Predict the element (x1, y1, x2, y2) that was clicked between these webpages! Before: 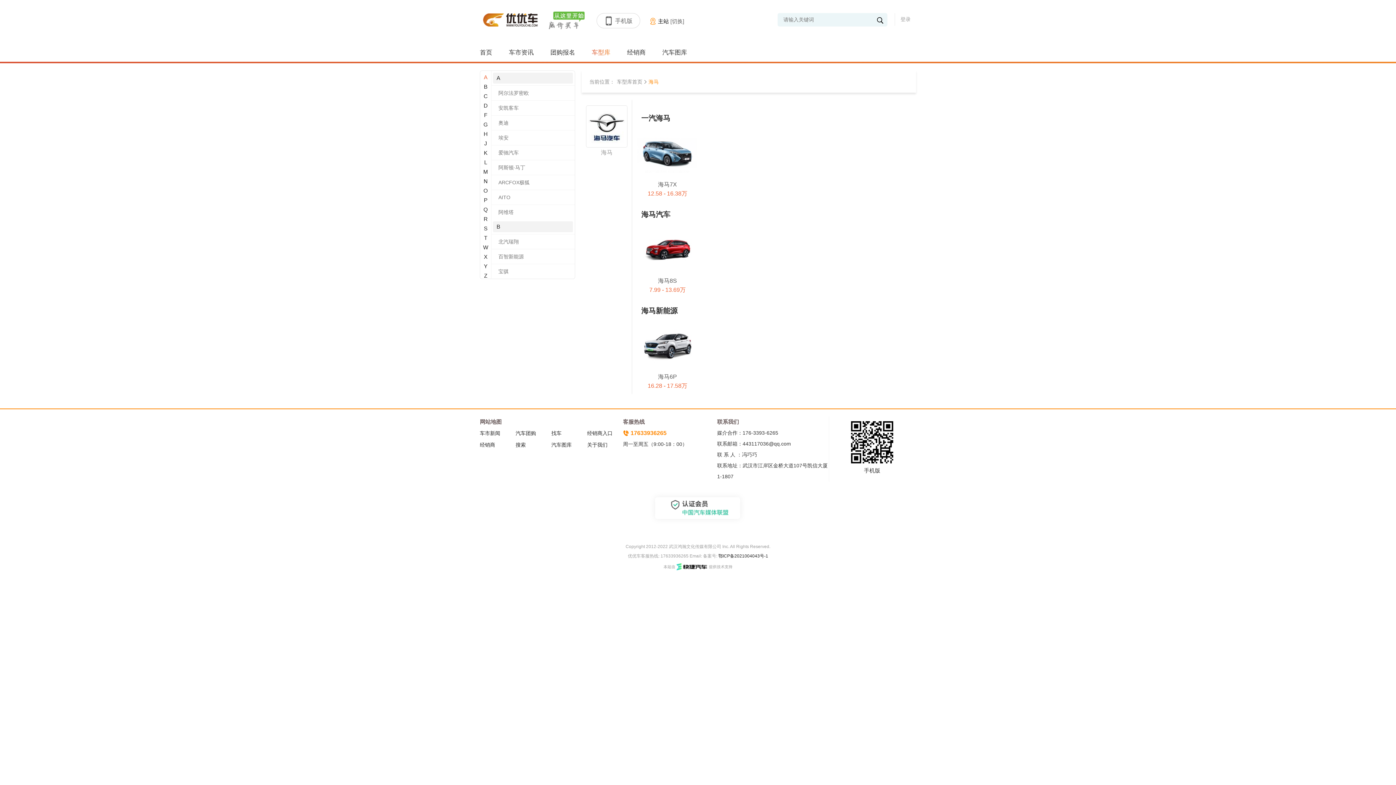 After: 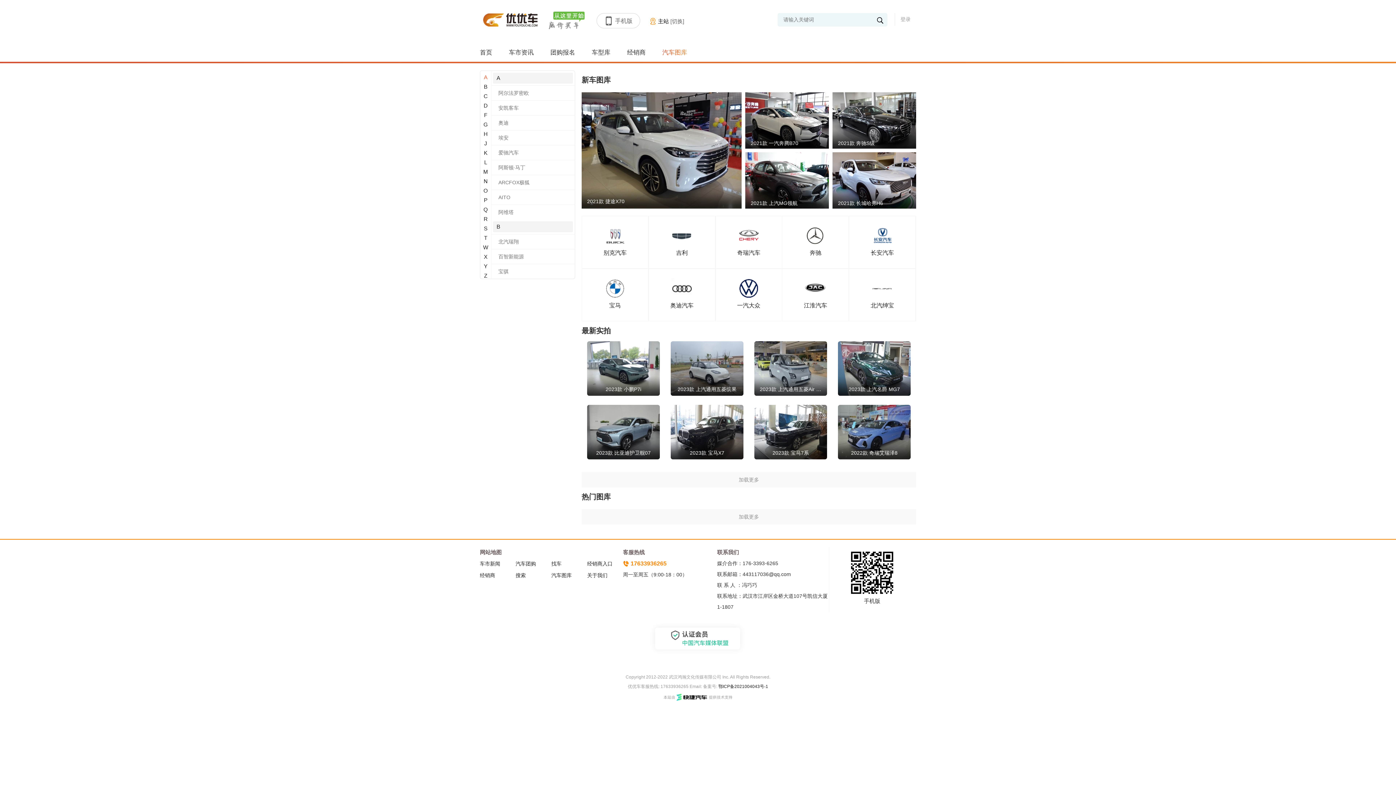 Action: label: 汽车图库 bbox: (551, 348, 587, 359)